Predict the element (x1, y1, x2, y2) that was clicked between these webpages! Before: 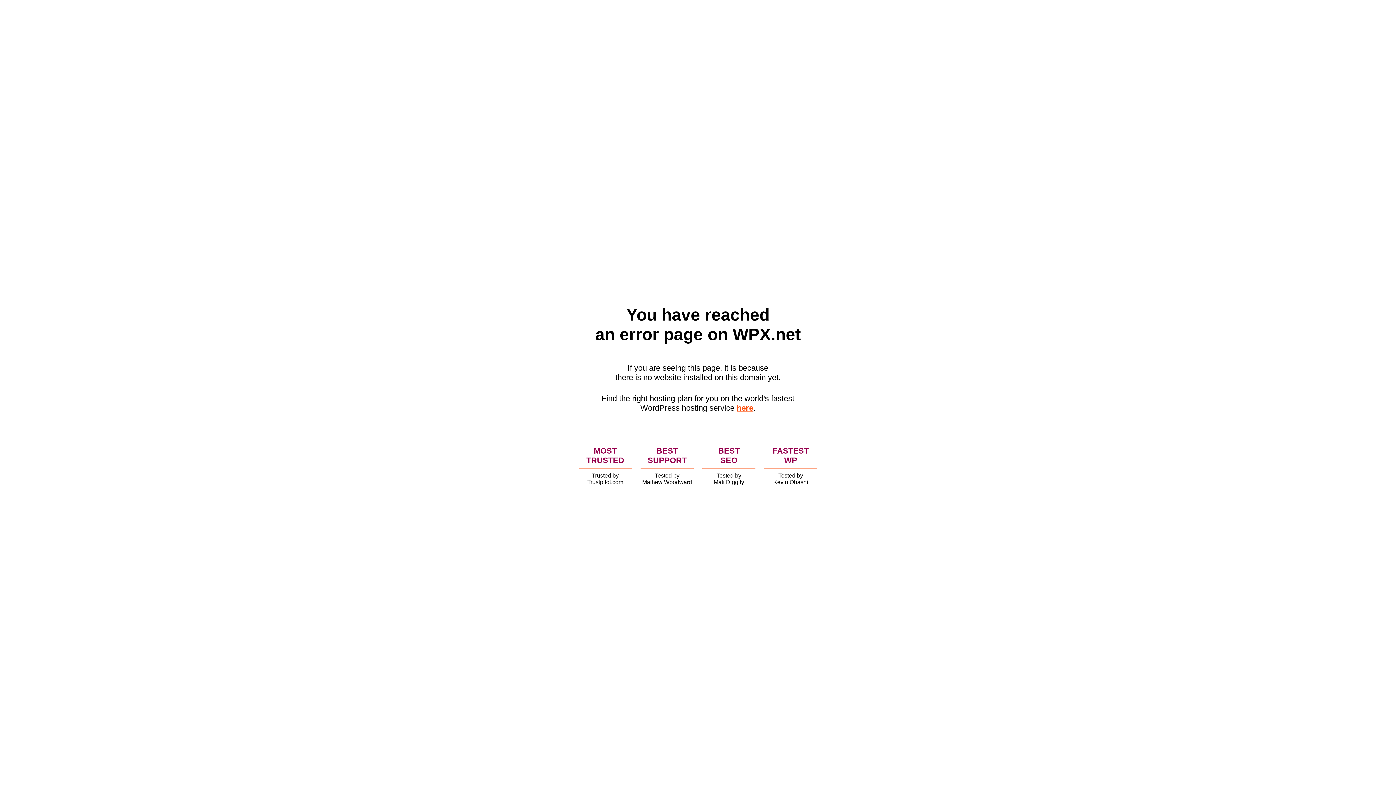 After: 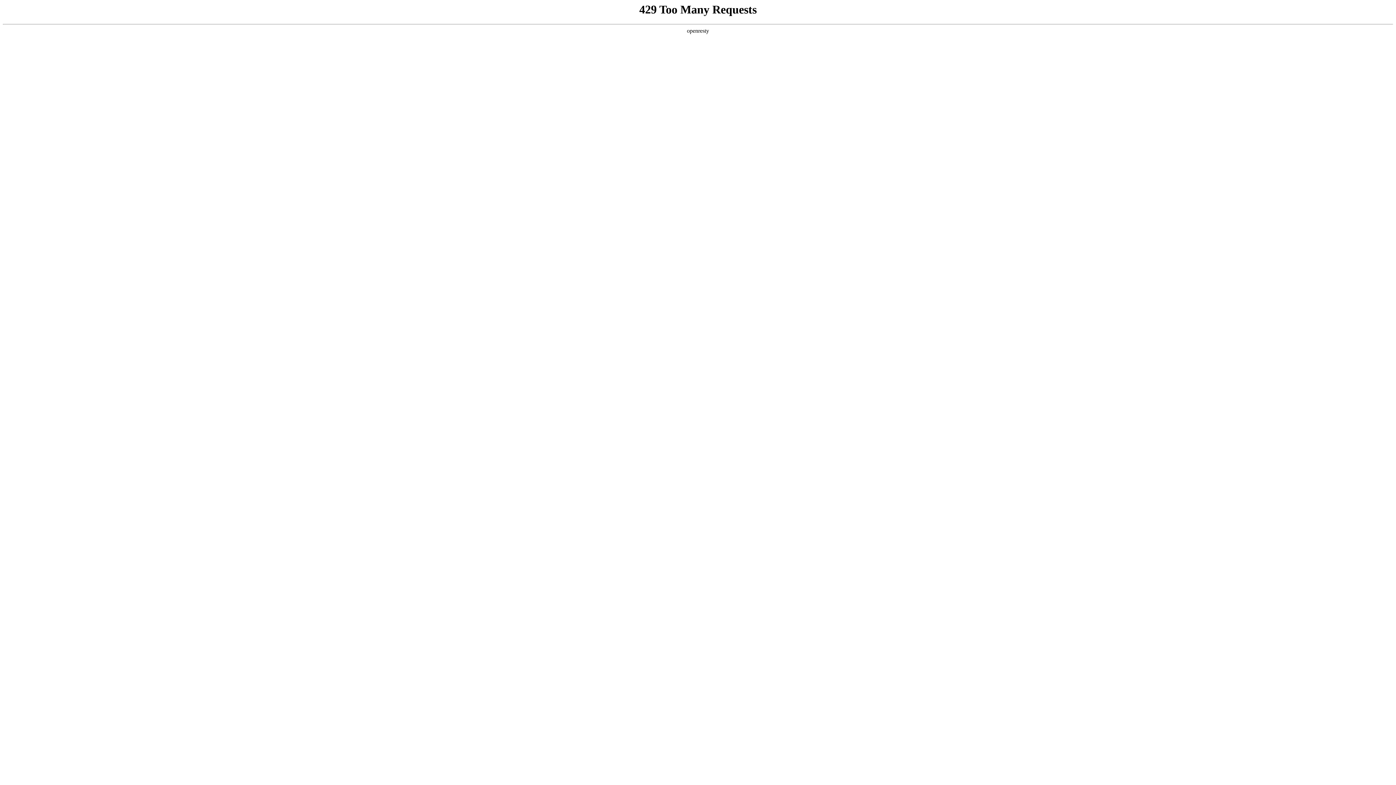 Action: bbox: (736, 403, 753, 412) label: here